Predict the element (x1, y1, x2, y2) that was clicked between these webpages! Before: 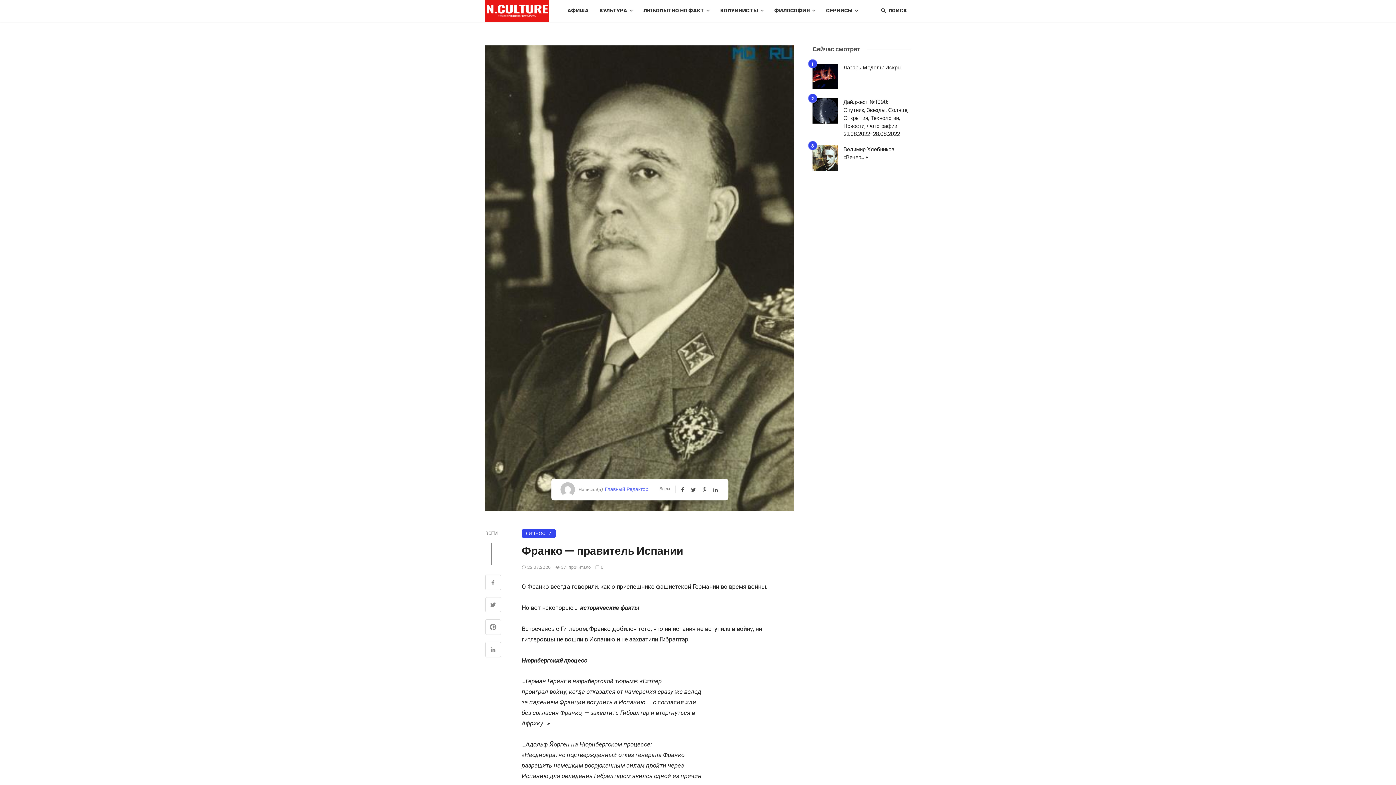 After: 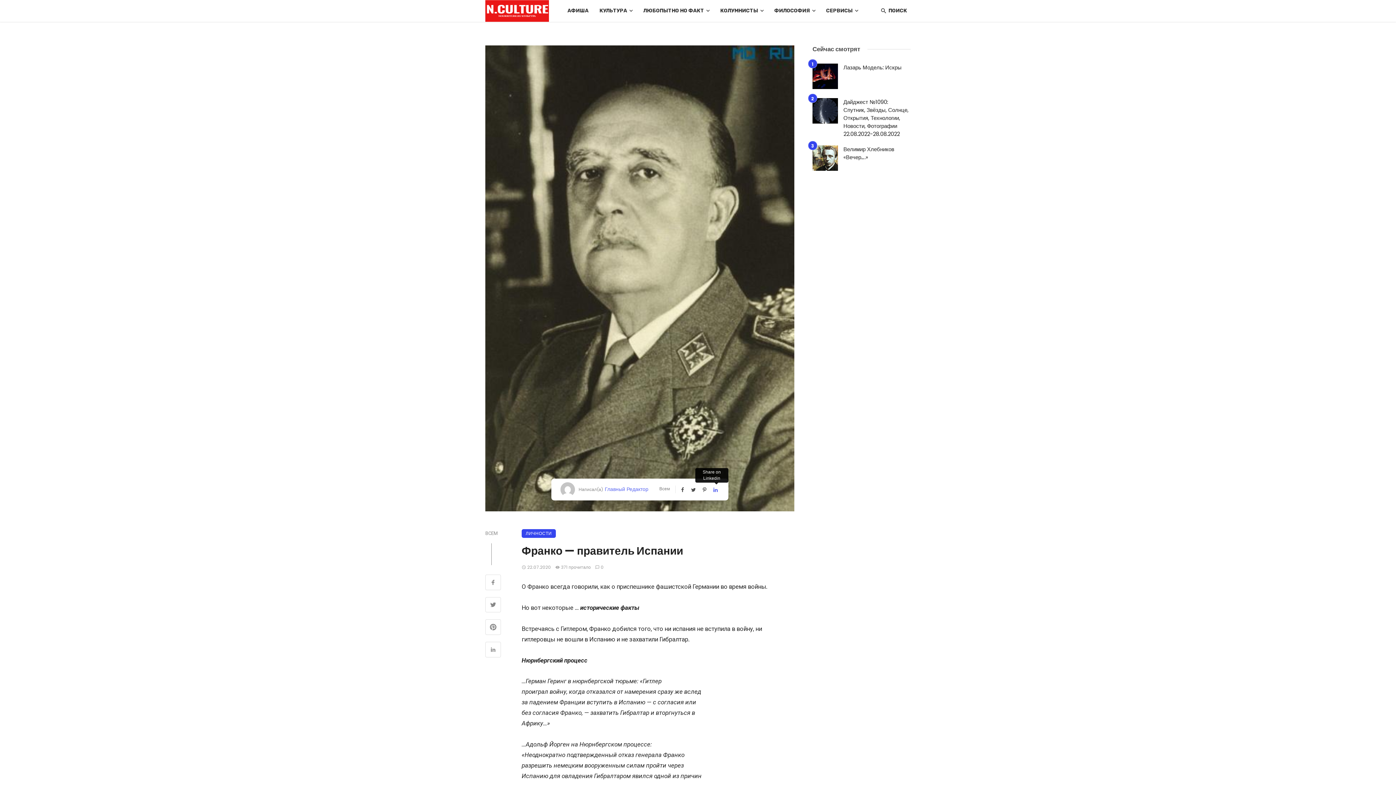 Action: bbox: (713, 485, 719, 493)